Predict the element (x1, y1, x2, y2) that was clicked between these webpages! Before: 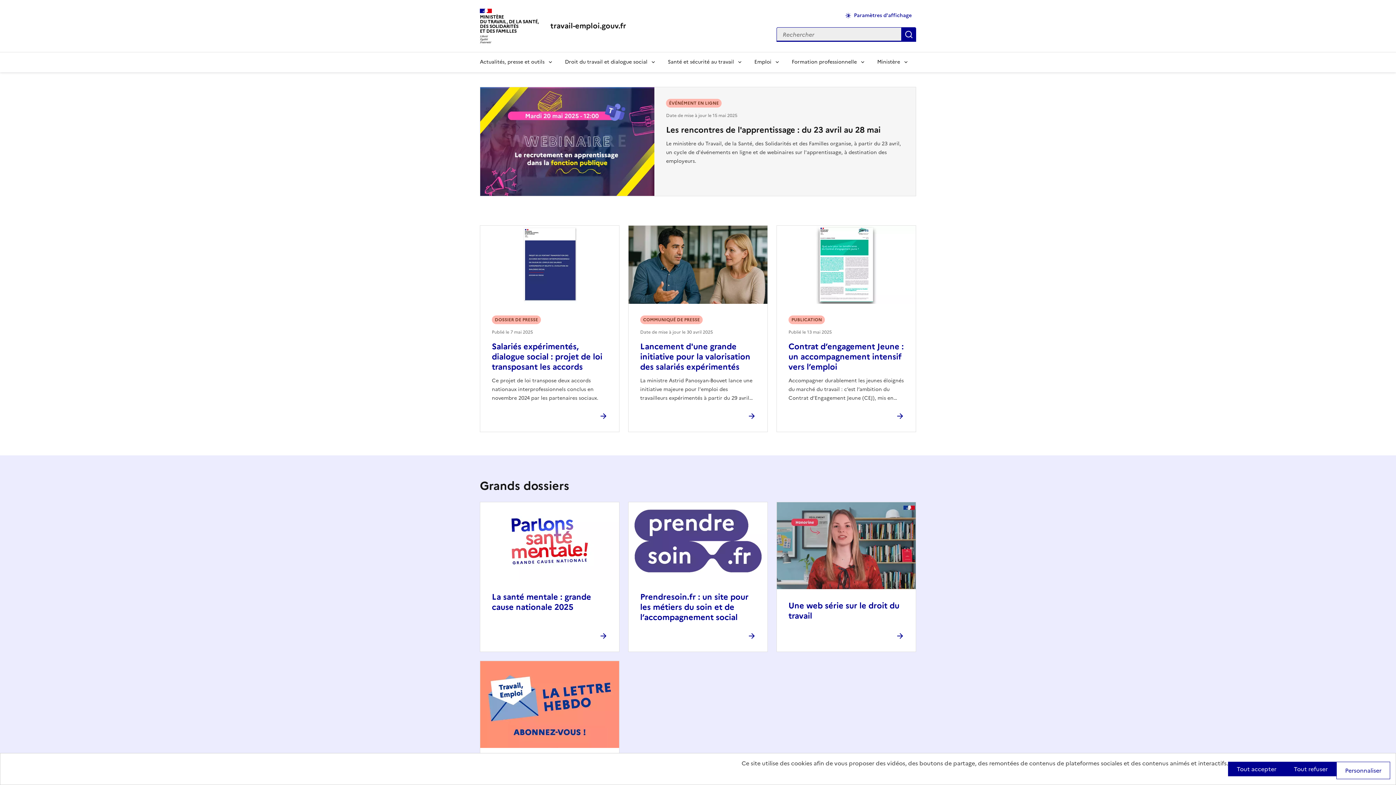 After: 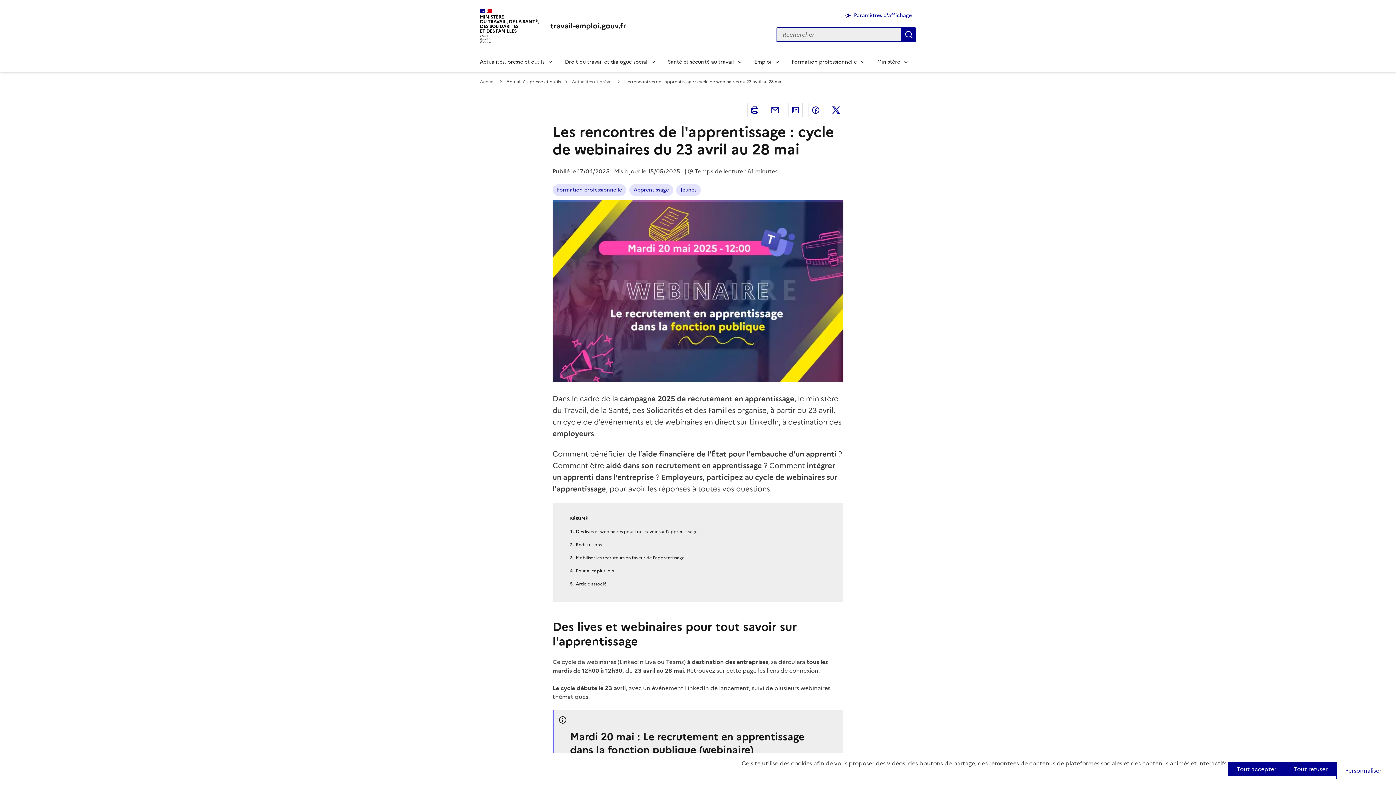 Action: label: Les rencontres de l'apprentissage : du 23 avril au 28 mai bbox: (666, 123, 880, 135)